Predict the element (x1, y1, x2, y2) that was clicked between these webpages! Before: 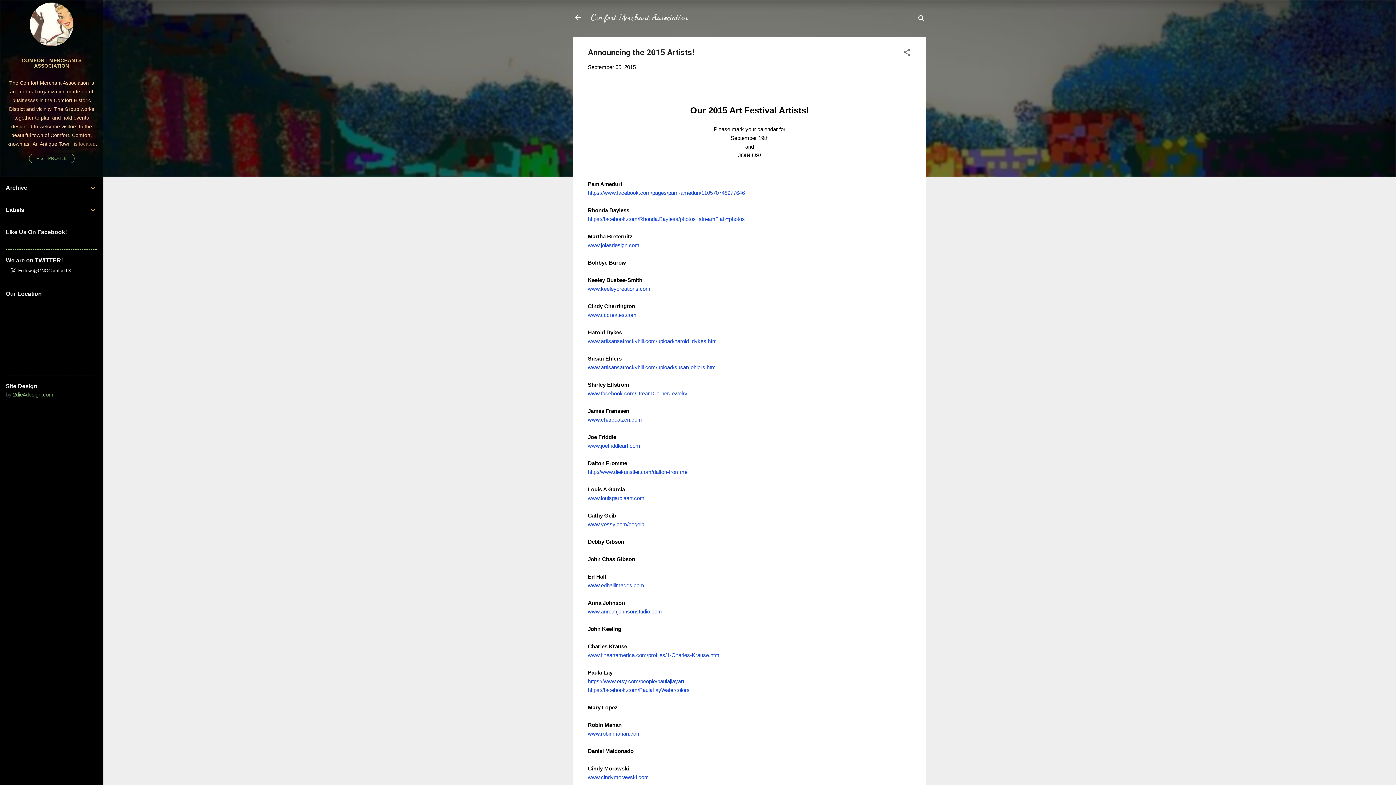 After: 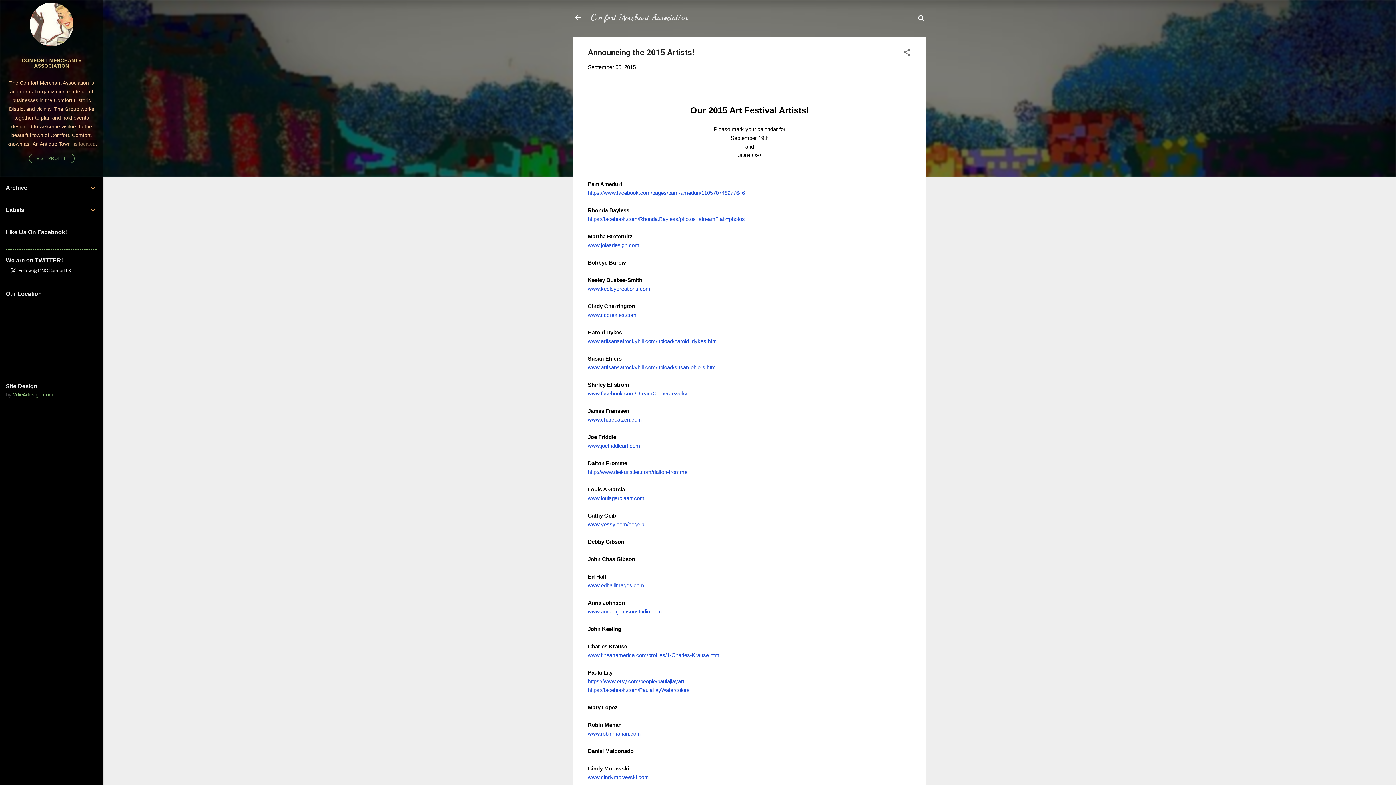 Action: bbox: (588, 442, 640, 448) label: www.joefriddleart.com